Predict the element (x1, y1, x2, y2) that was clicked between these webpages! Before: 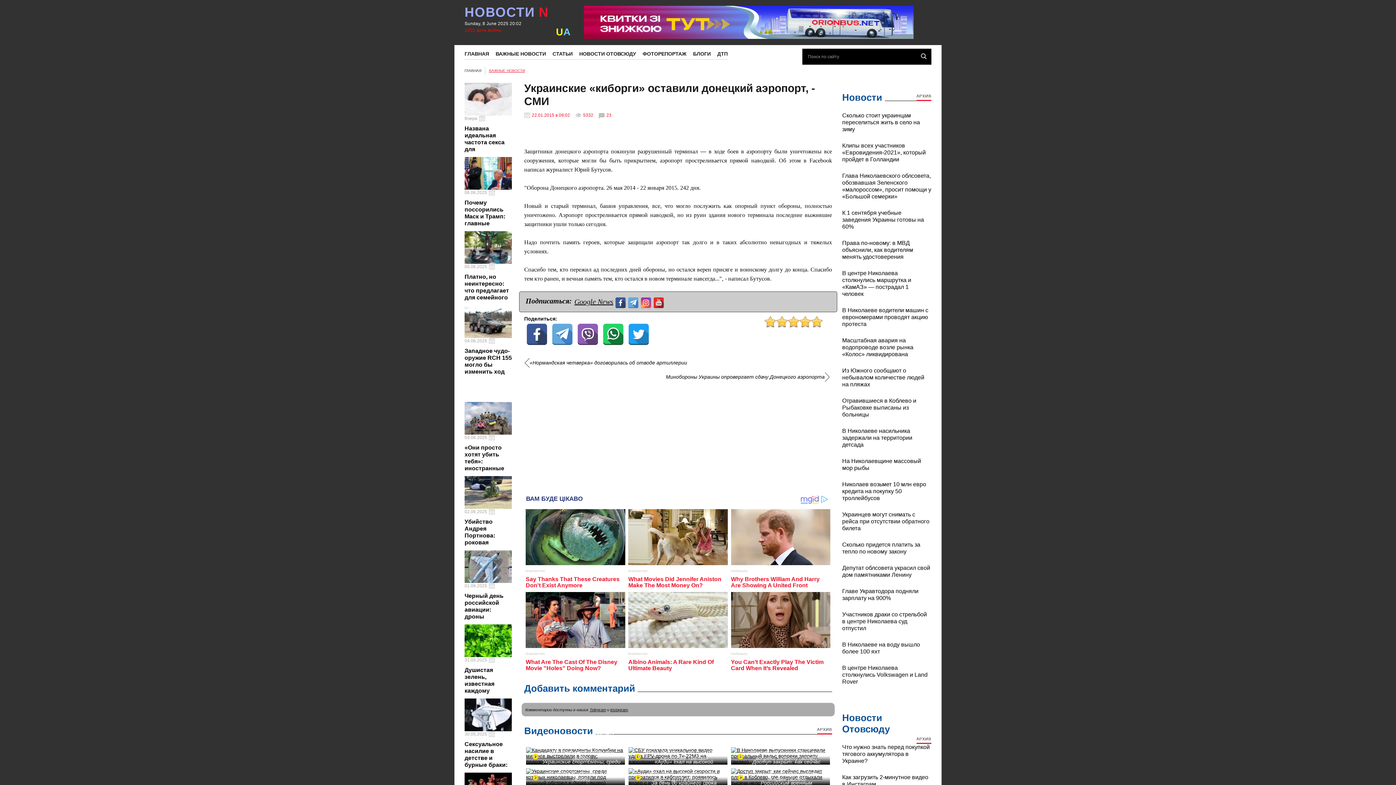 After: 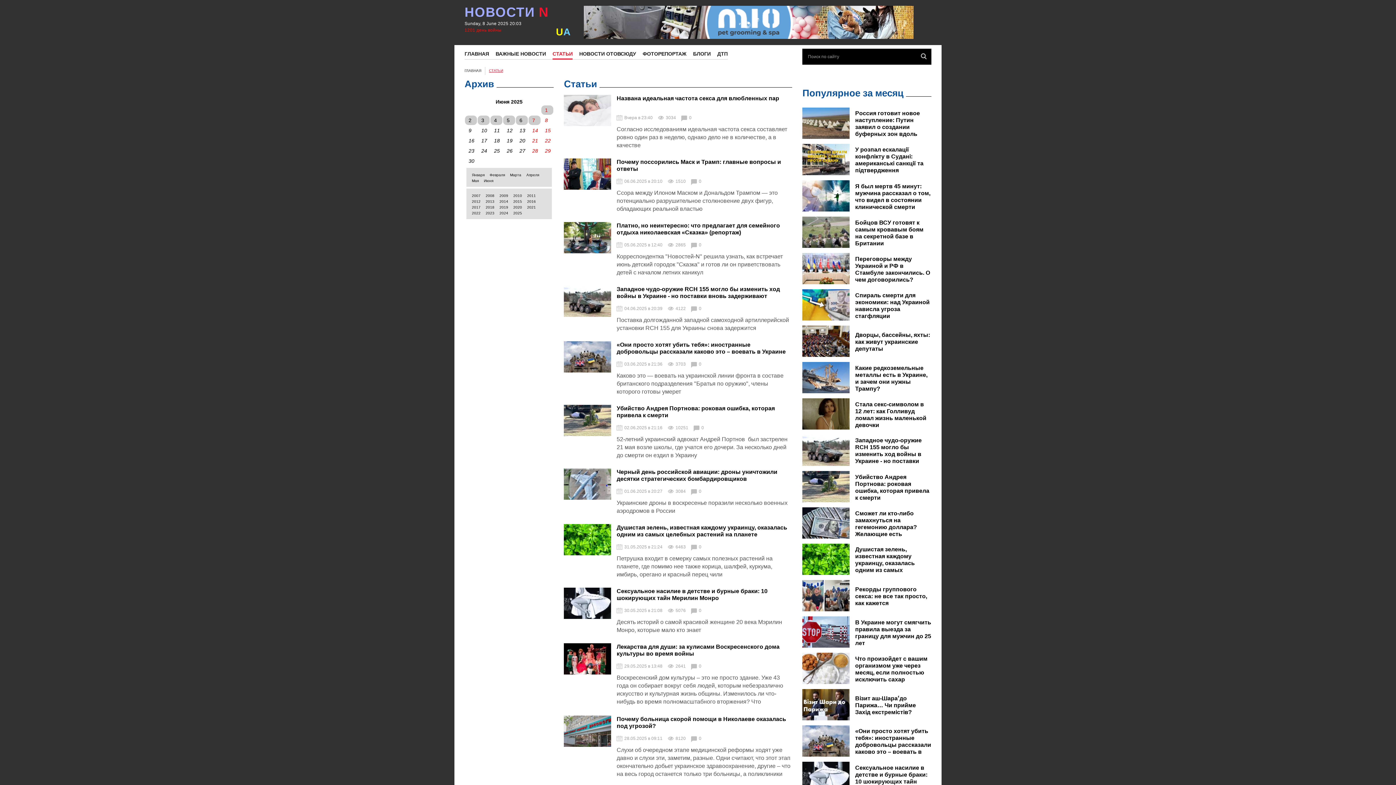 Action: label: СТАТЬИ bbox: (552, 50, 572, 59)